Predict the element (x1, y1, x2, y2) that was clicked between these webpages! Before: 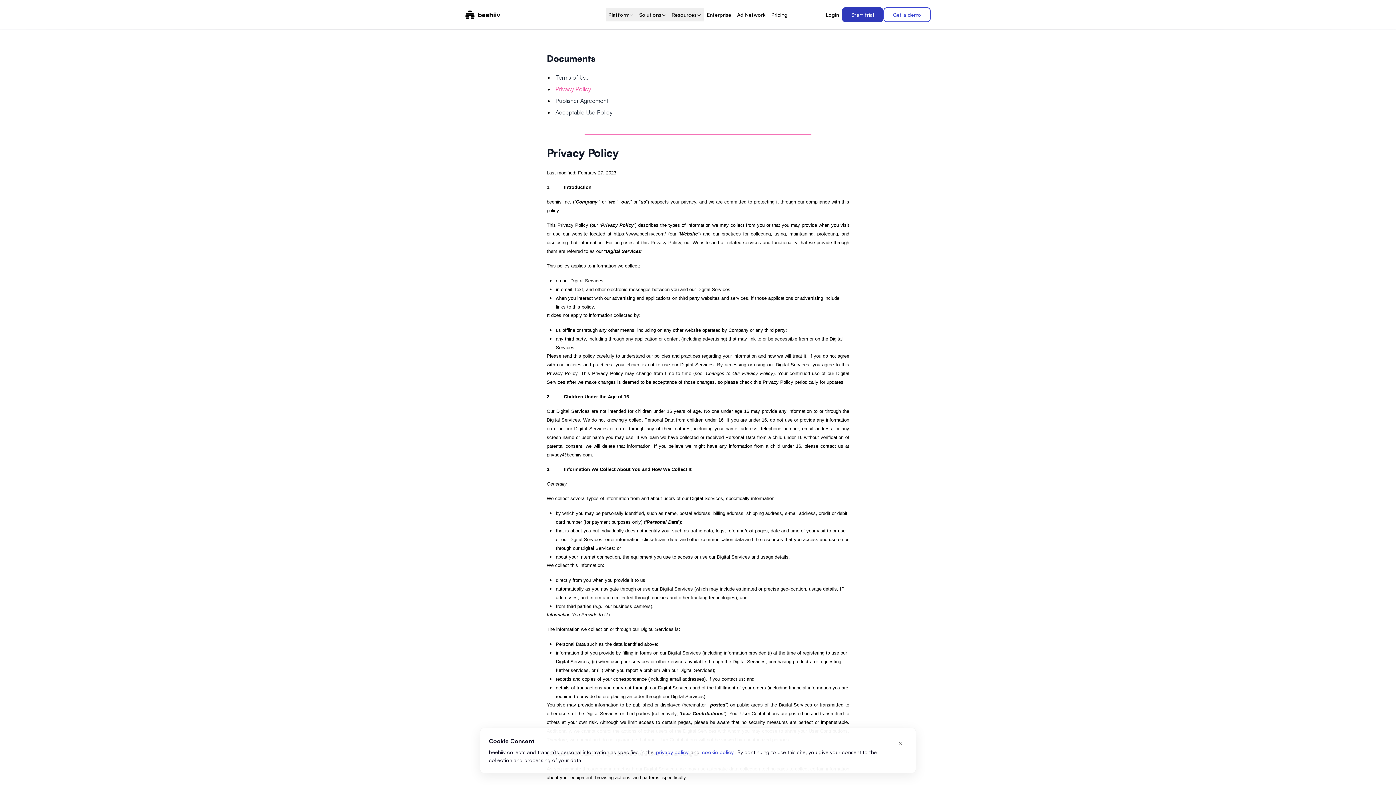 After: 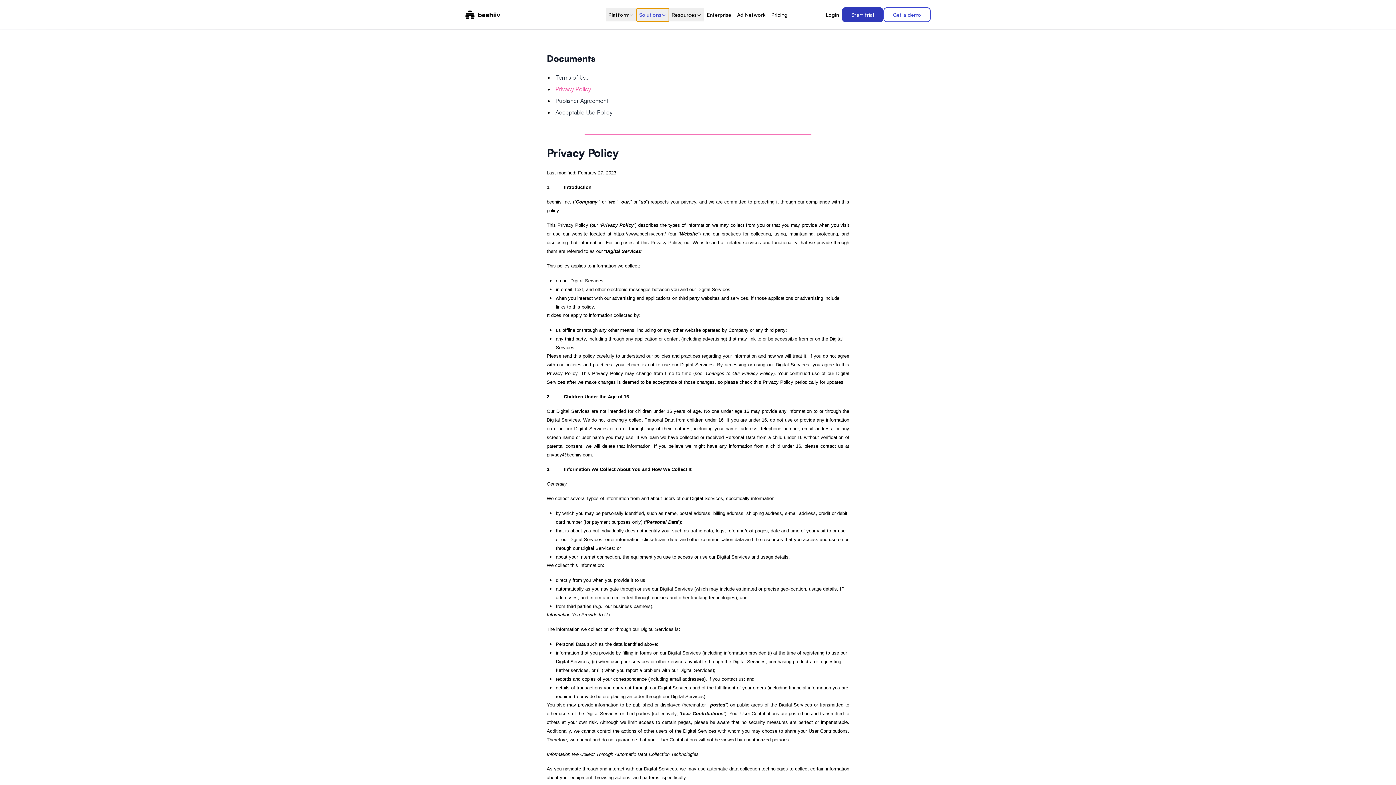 Action: label: Solutions bbox: (636, 8, 668, 21)